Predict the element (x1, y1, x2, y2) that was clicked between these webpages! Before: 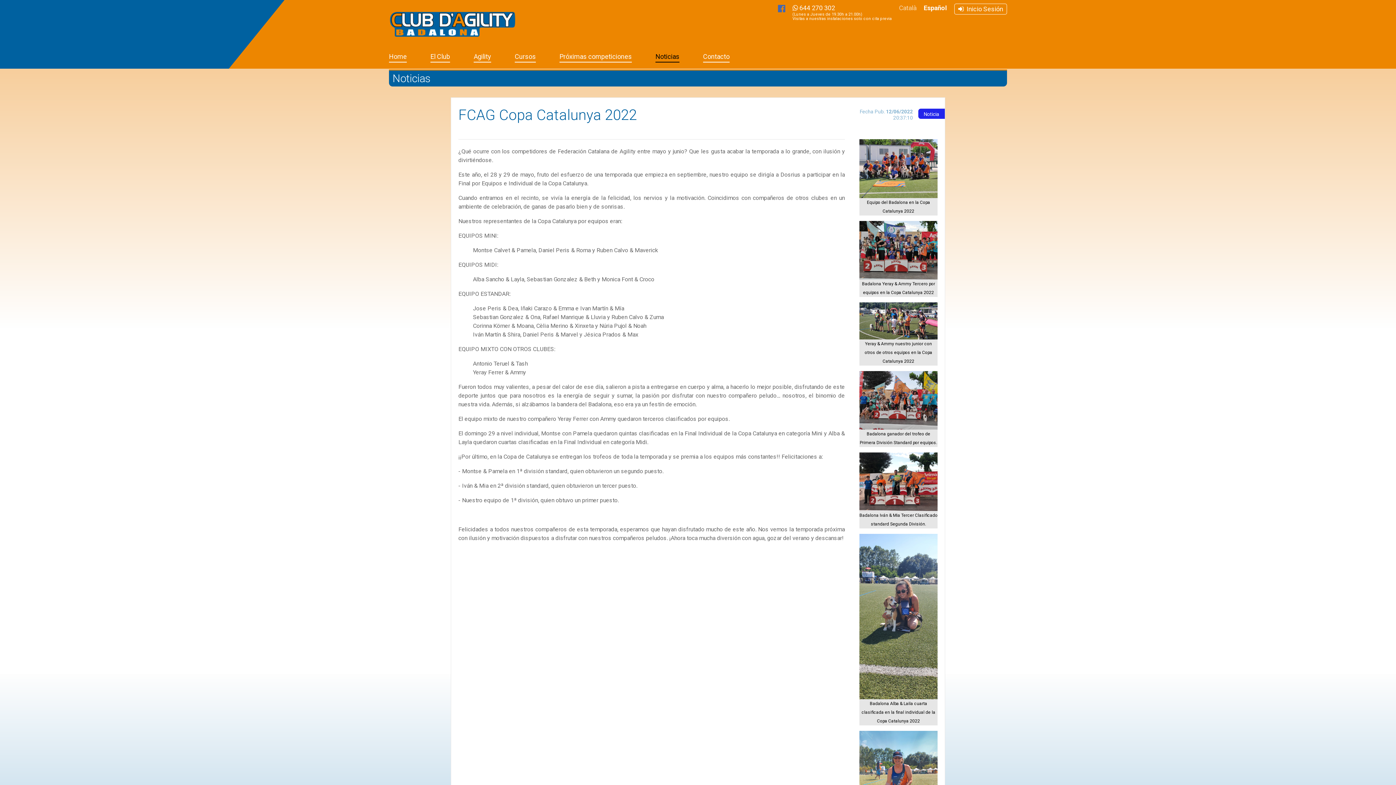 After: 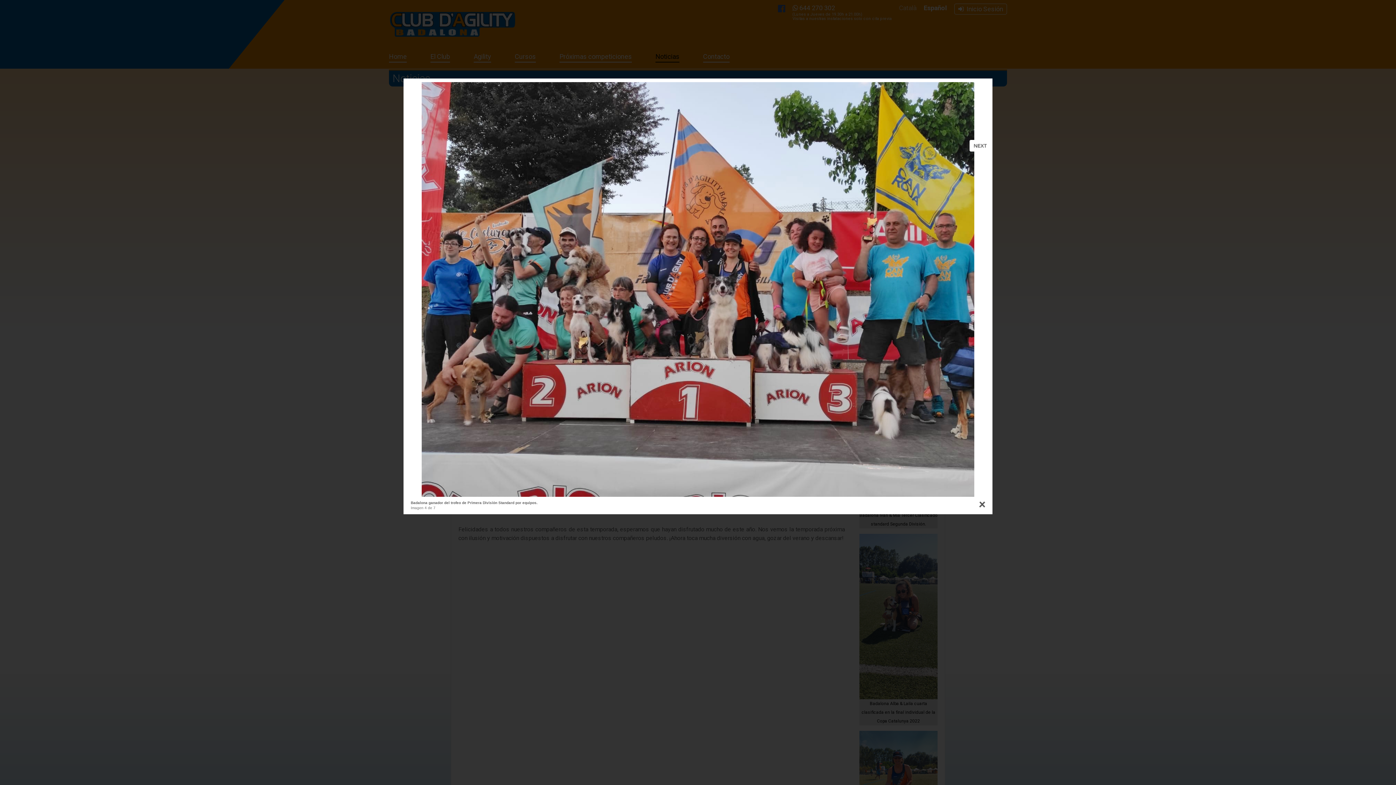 Action: bbox: (859, 371, 937, 429)